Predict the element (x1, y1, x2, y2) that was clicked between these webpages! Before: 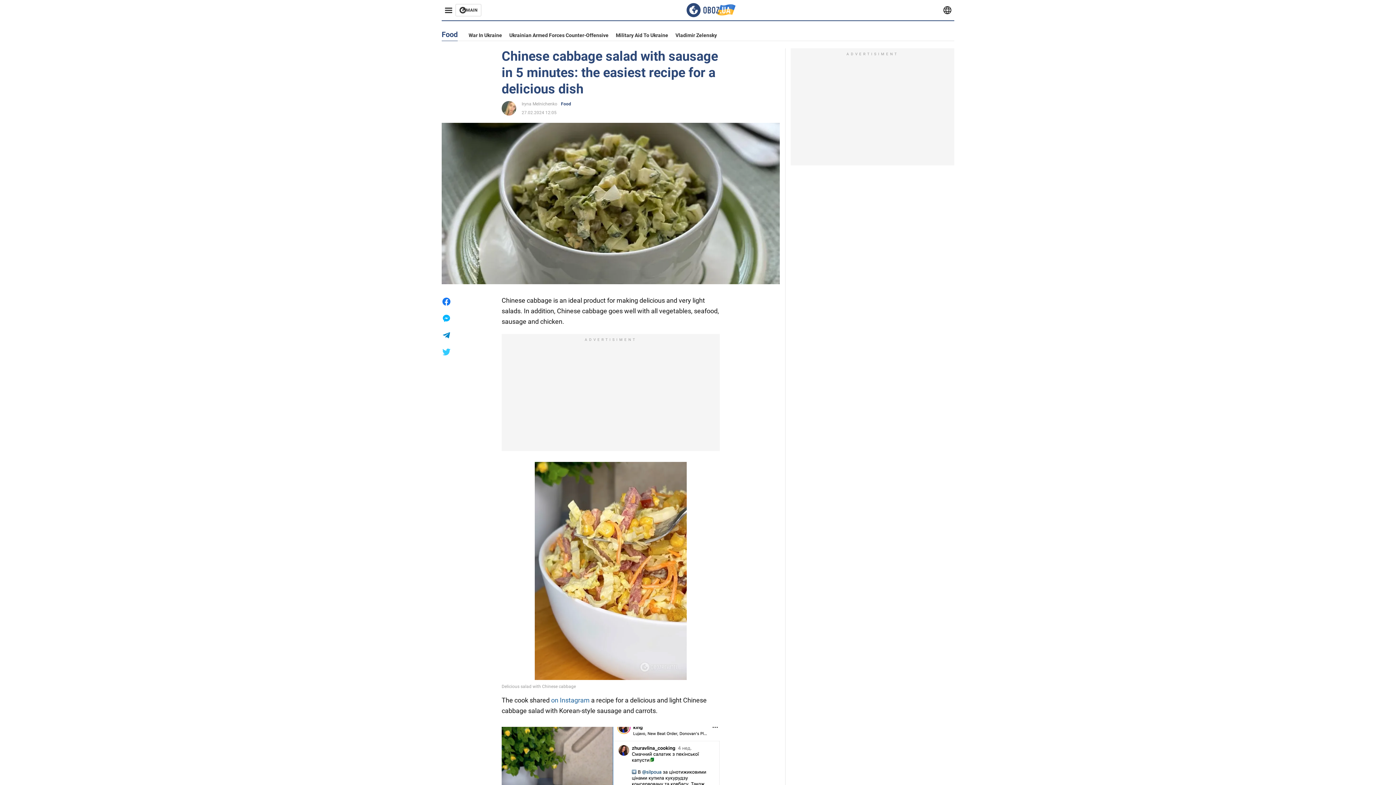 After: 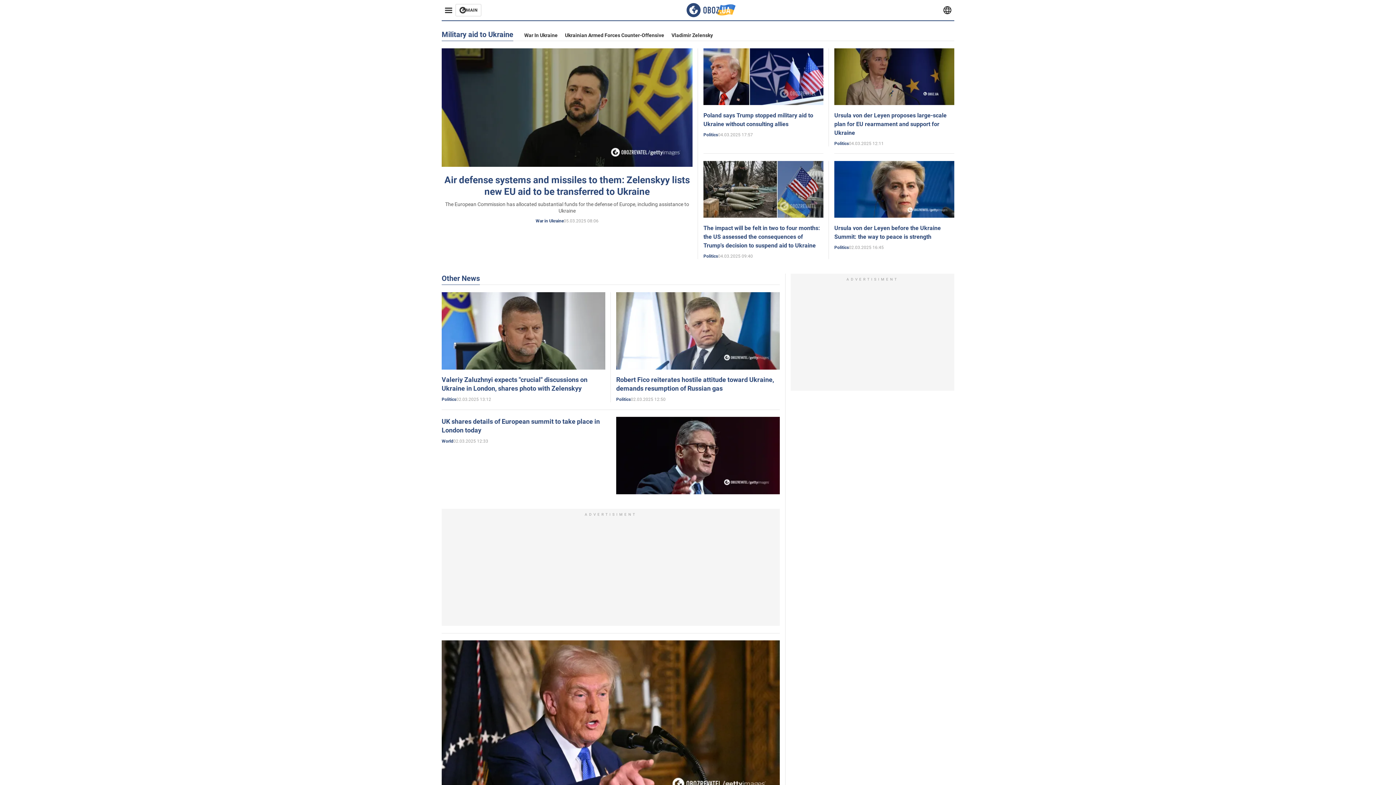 Action: label: Military Aid To Ukraine bbox: (616, 32, 668, 38)